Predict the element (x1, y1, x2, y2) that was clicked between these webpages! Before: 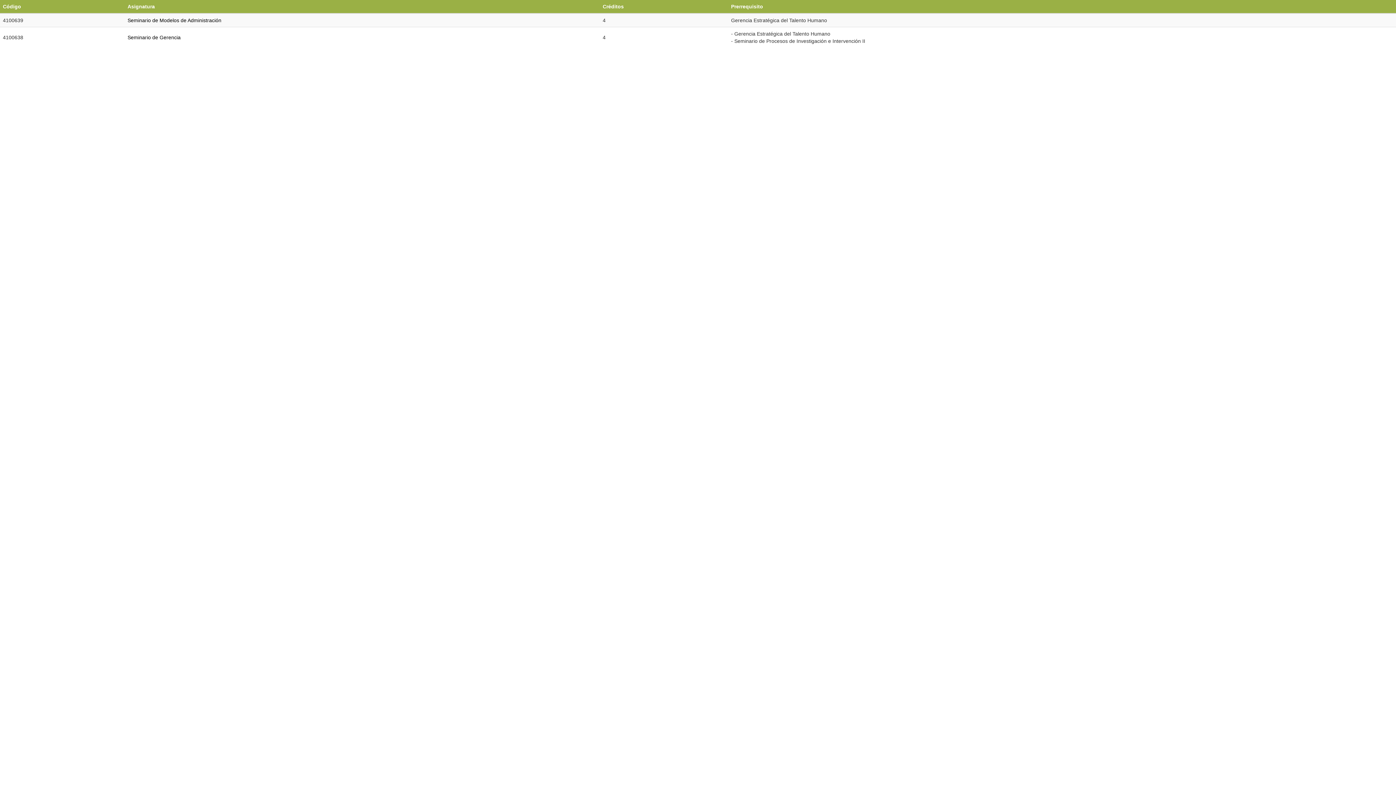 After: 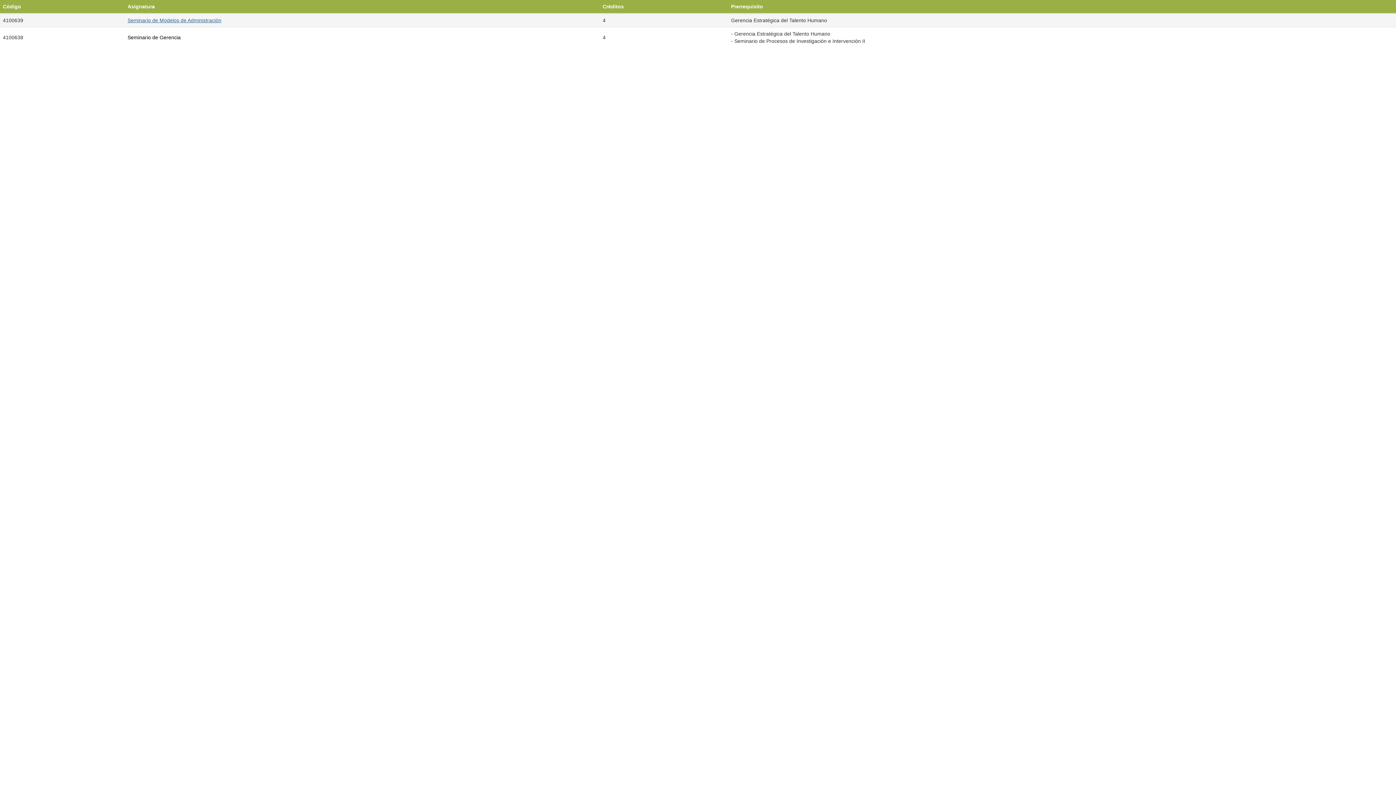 Action: label: Seminario de Modelos de Administración bbox: (127, 17, 221, 23)